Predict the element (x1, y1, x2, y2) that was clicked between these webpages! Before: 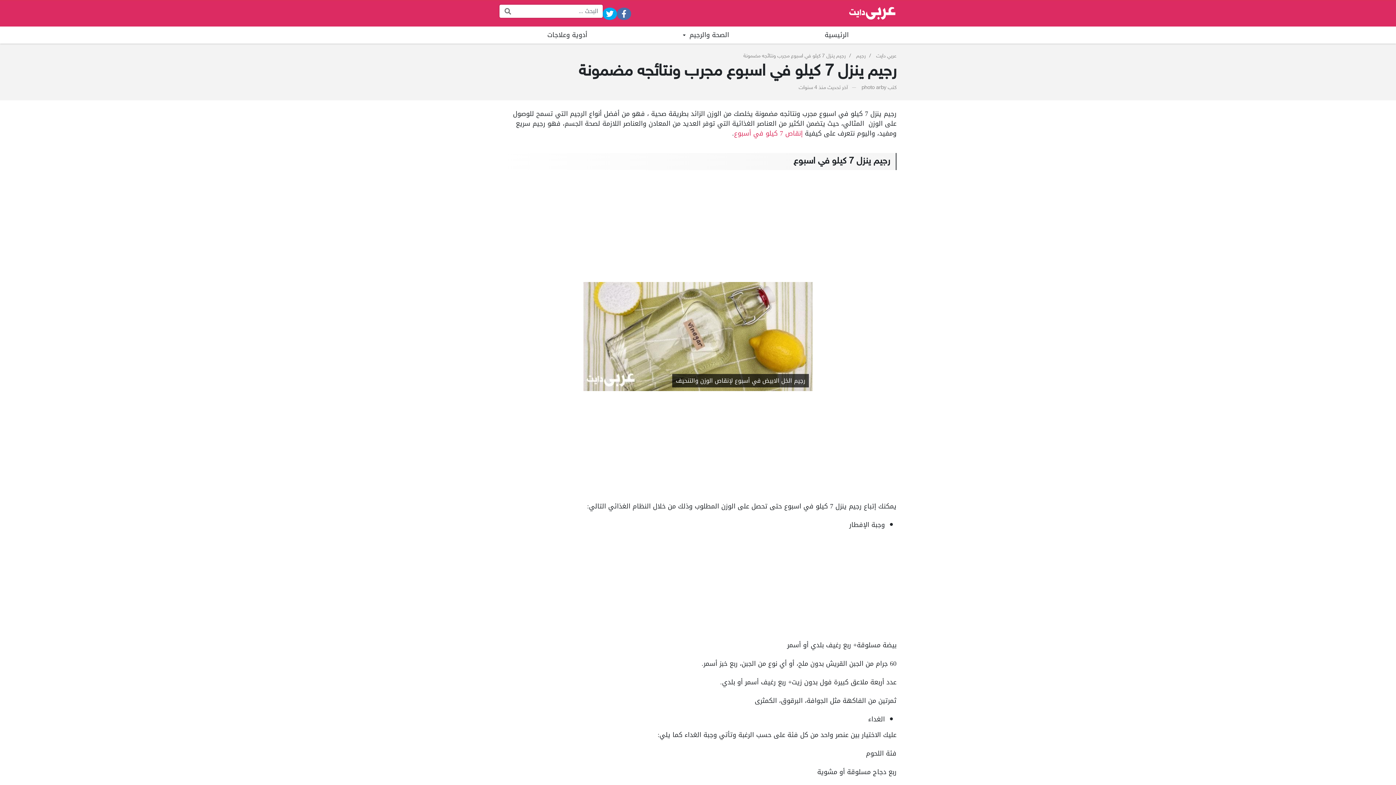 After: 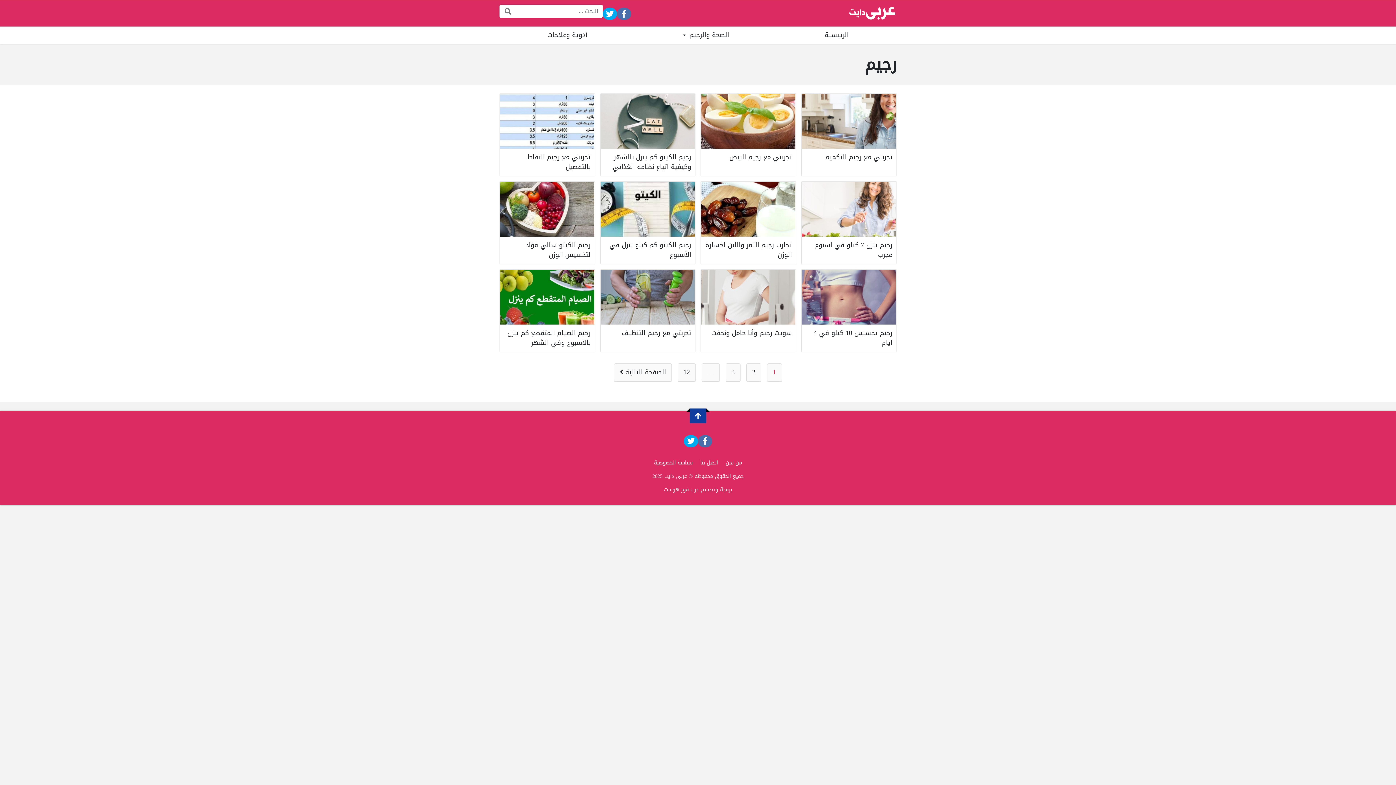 Action: bbox: (856, 53, 865, 59) label: رجيم